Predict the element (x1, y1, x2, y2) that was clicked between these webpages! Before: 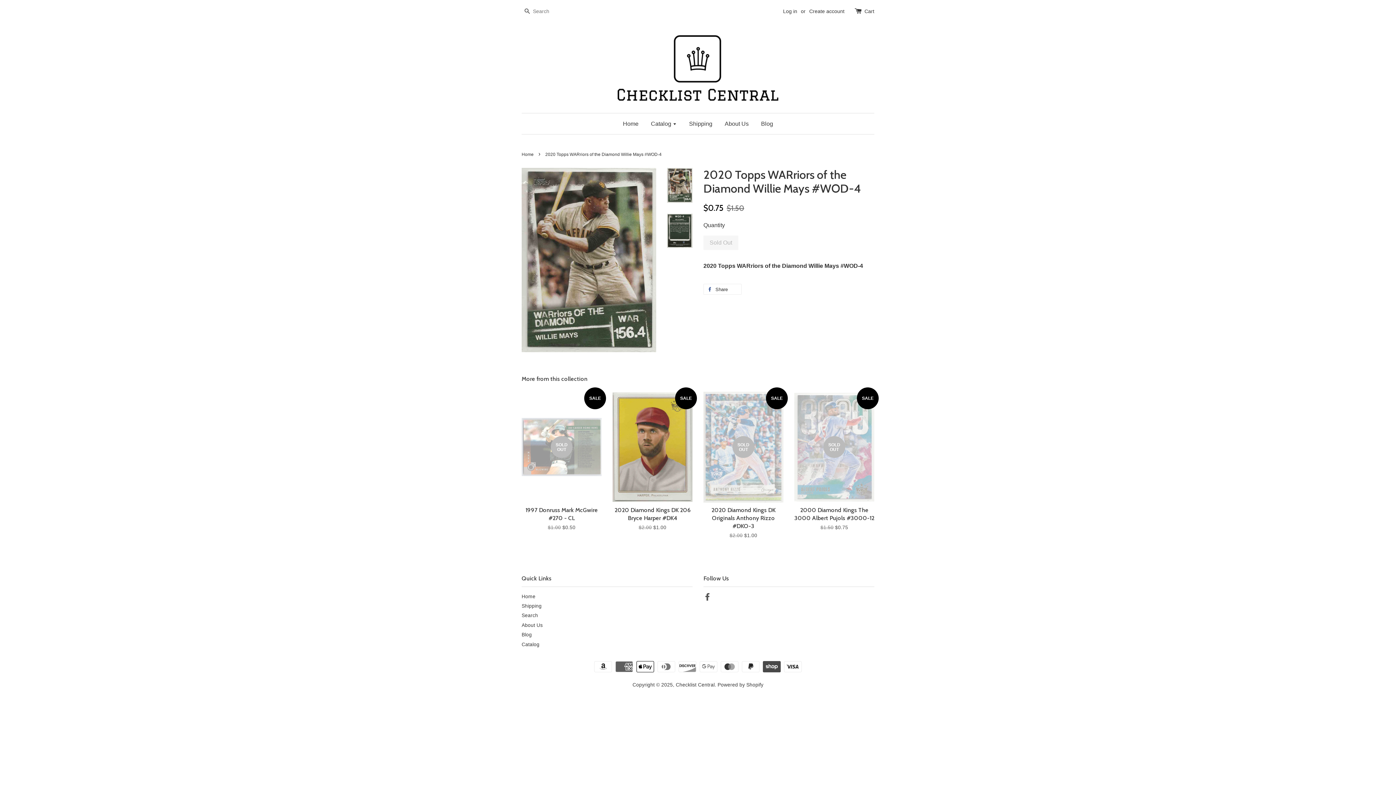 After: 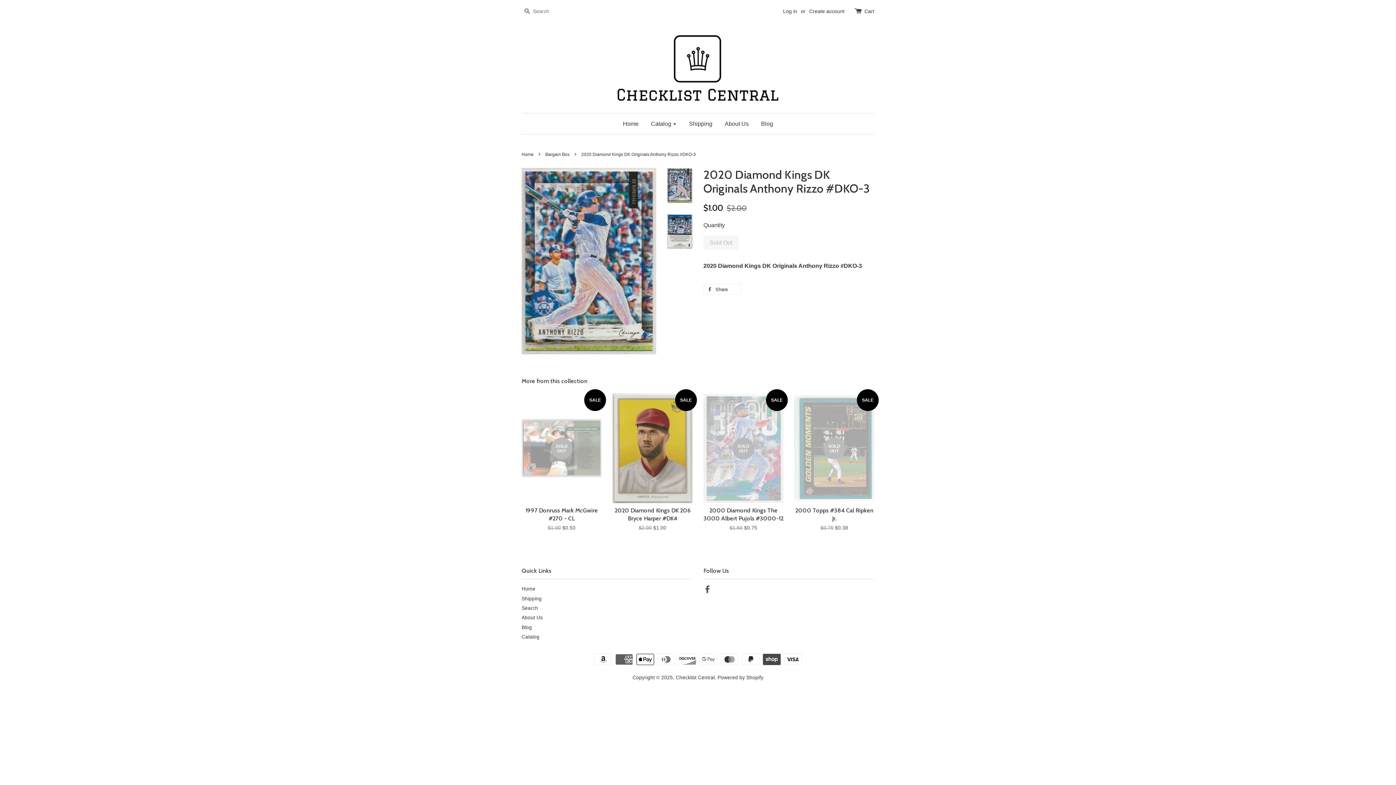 Action: label: SALE
SOLD OUT

2020 Diamond Kings DK Originals Anthony Rizzo #DKO-3

$2.00 $1.00 bbox: (703, 391, 783, 552)